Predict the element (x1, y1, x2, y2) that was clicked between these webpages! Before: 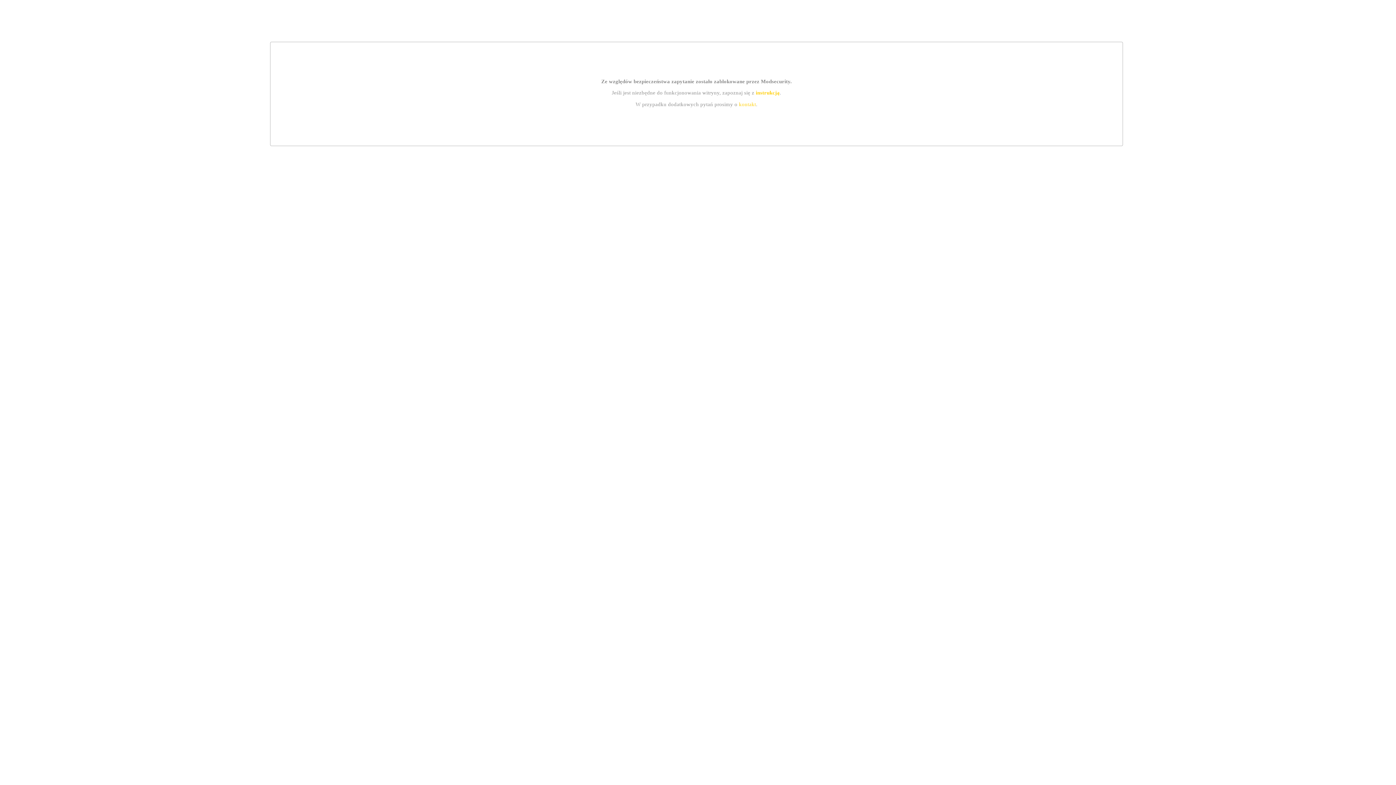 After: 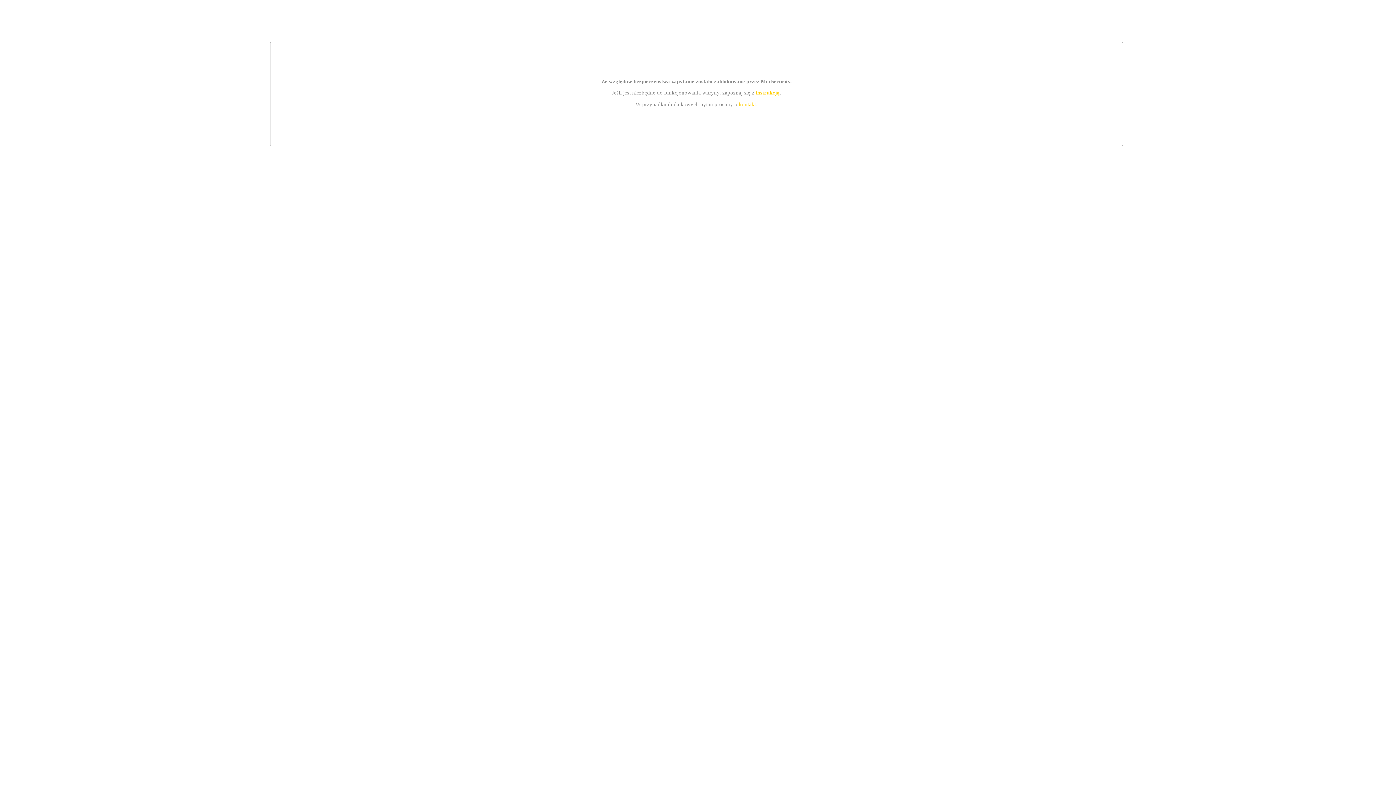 Action: bbox: (739, 101, 756, 107) label: kontakt